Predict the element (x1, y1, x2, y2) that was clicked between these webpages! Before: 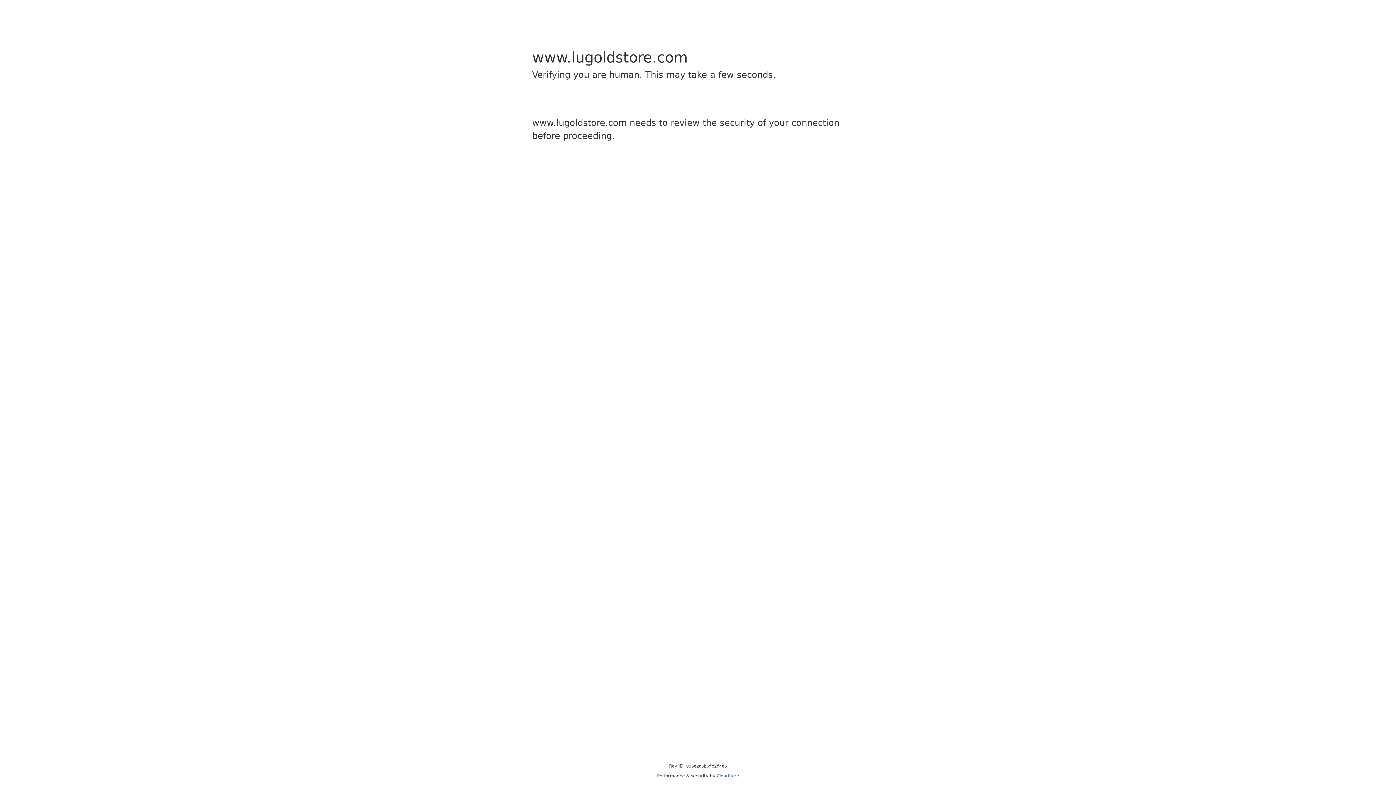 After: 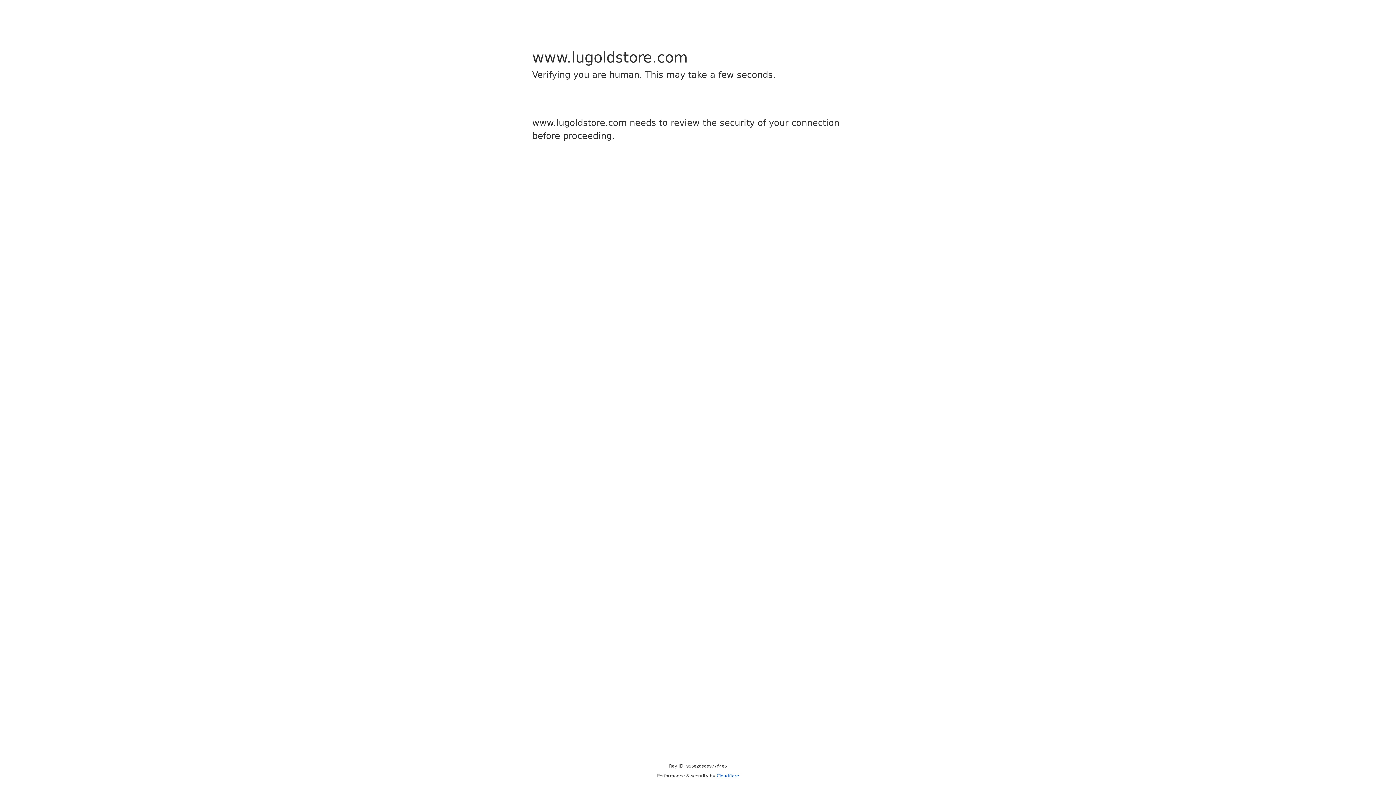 Action: bbox: (716, 773, 739, 778) label: Cloudflare